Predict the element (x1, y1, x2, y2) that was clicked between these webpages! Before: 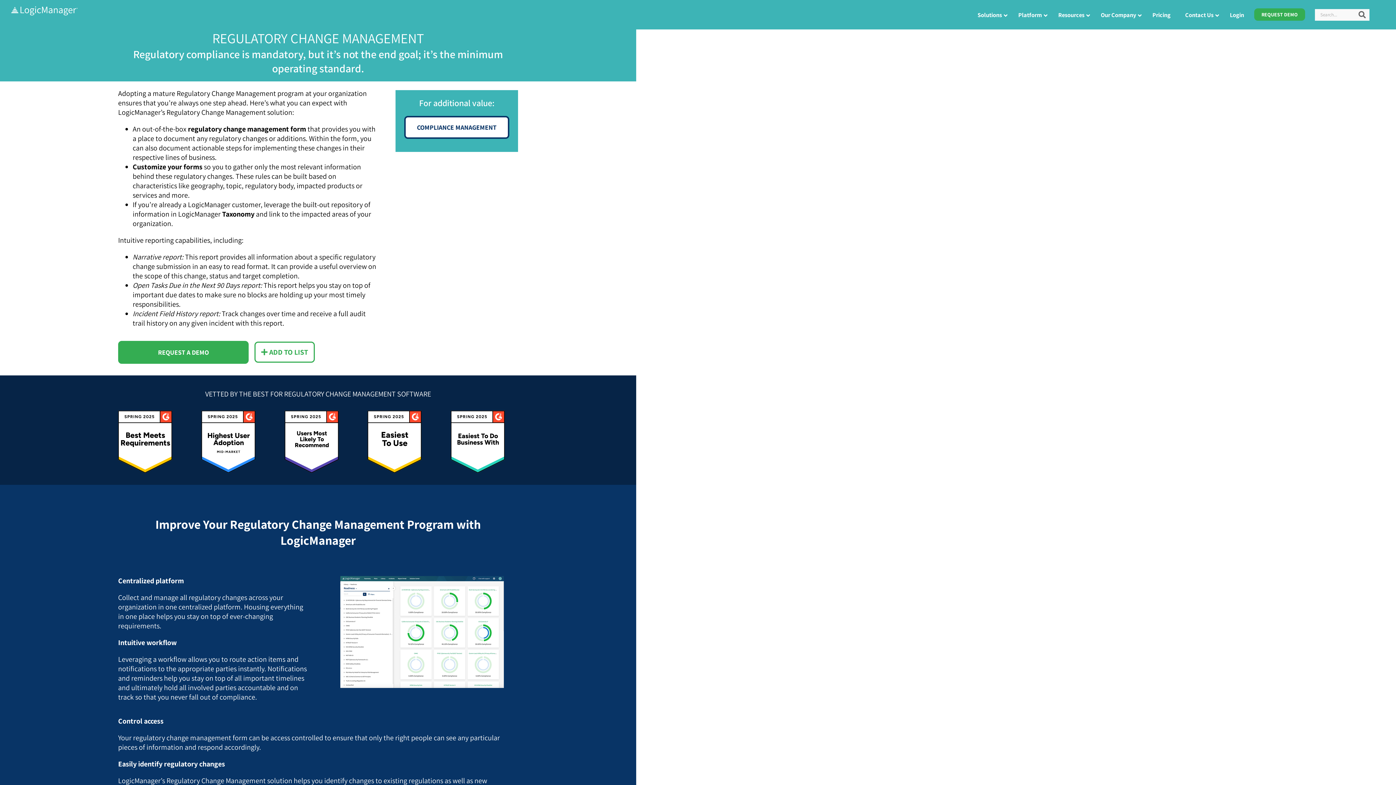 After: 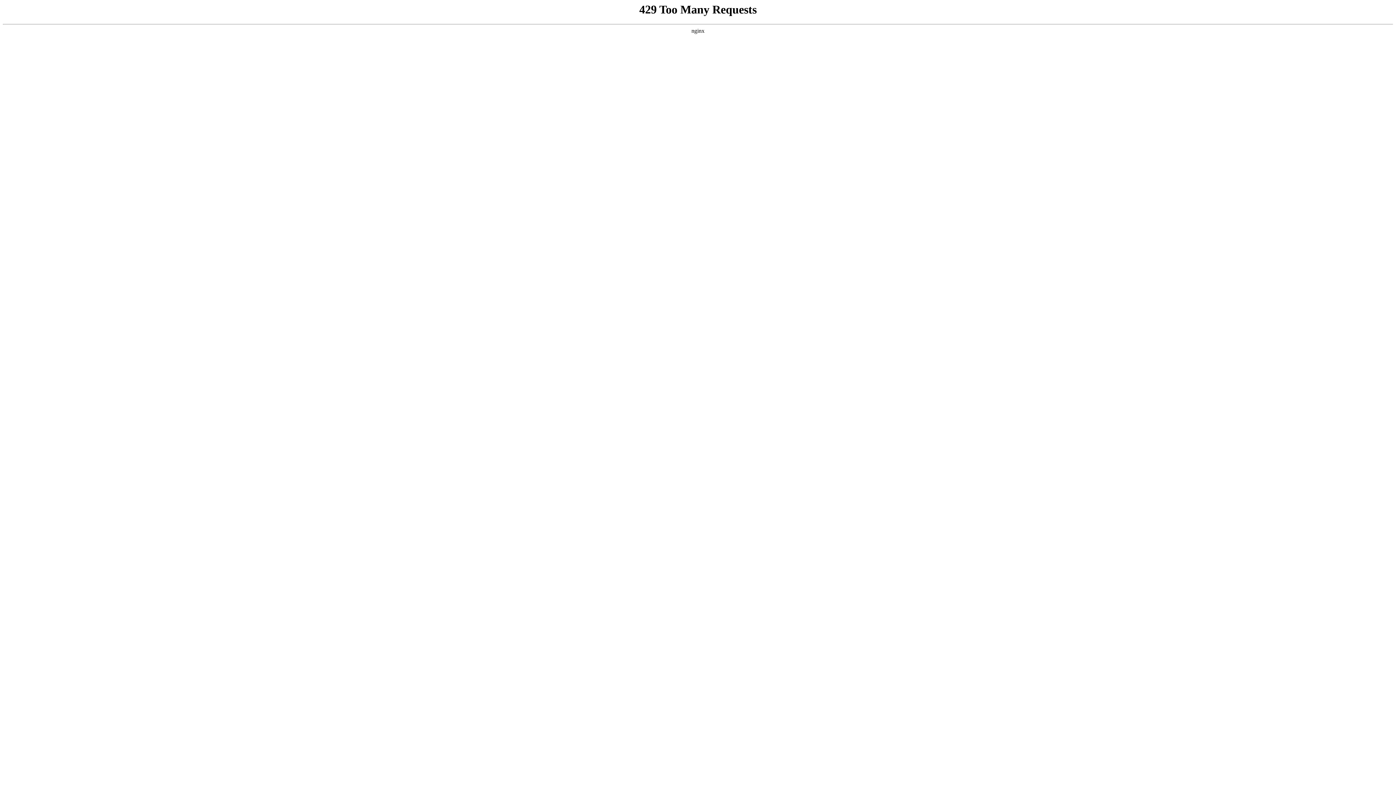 Action: bbox: (284, 410, 351, 473)